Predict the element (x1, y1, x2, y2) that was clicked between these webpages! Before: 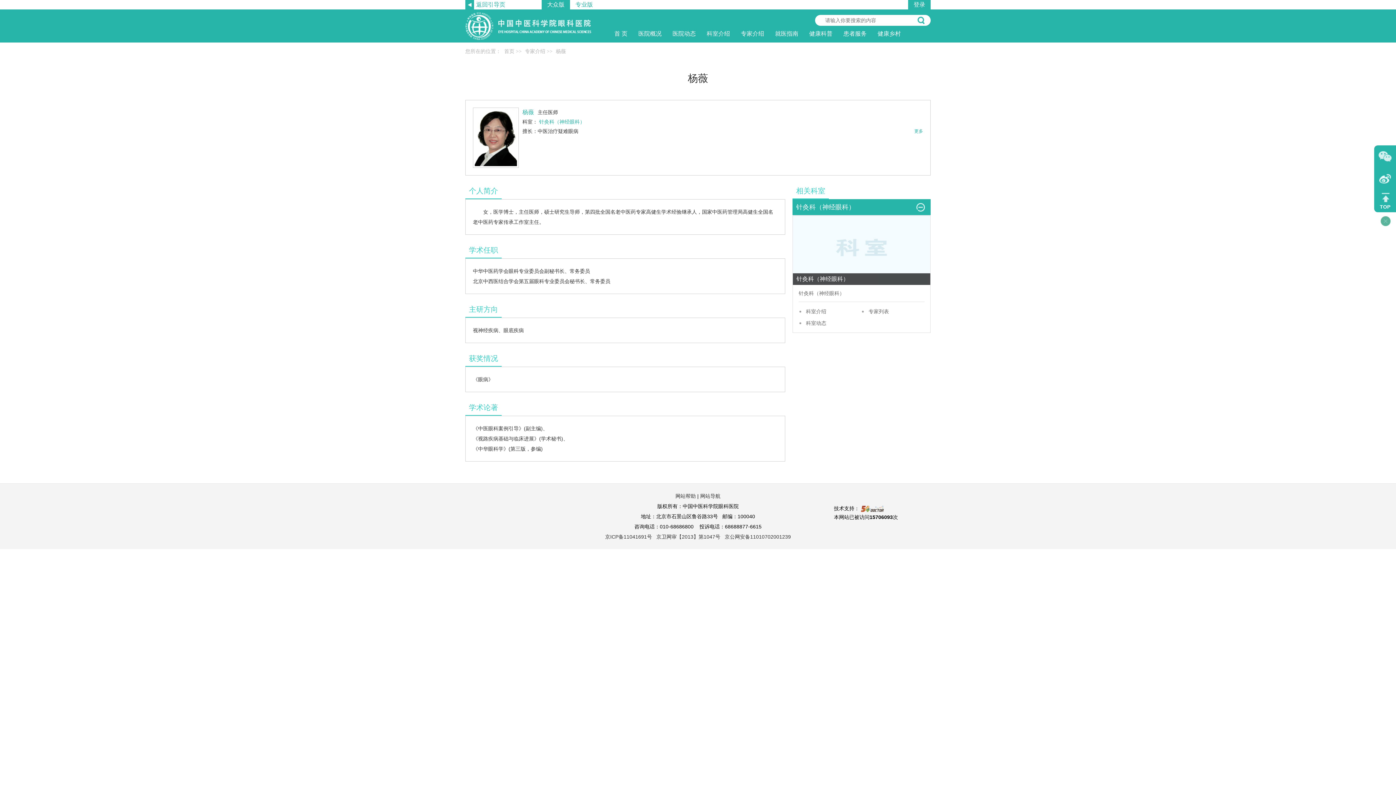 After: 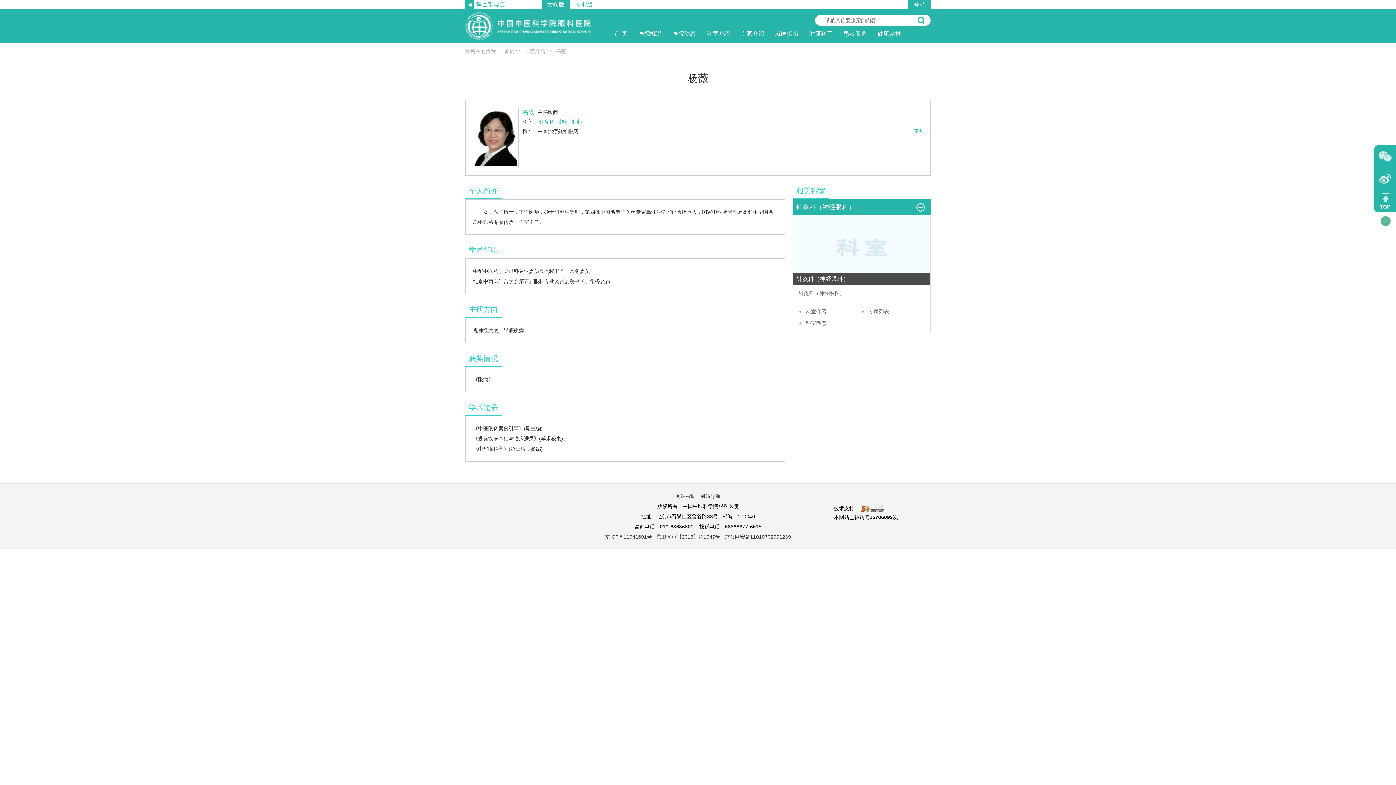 Action: label: 针灸科（神经眼科） bbox: (793, 216, 930, 285)